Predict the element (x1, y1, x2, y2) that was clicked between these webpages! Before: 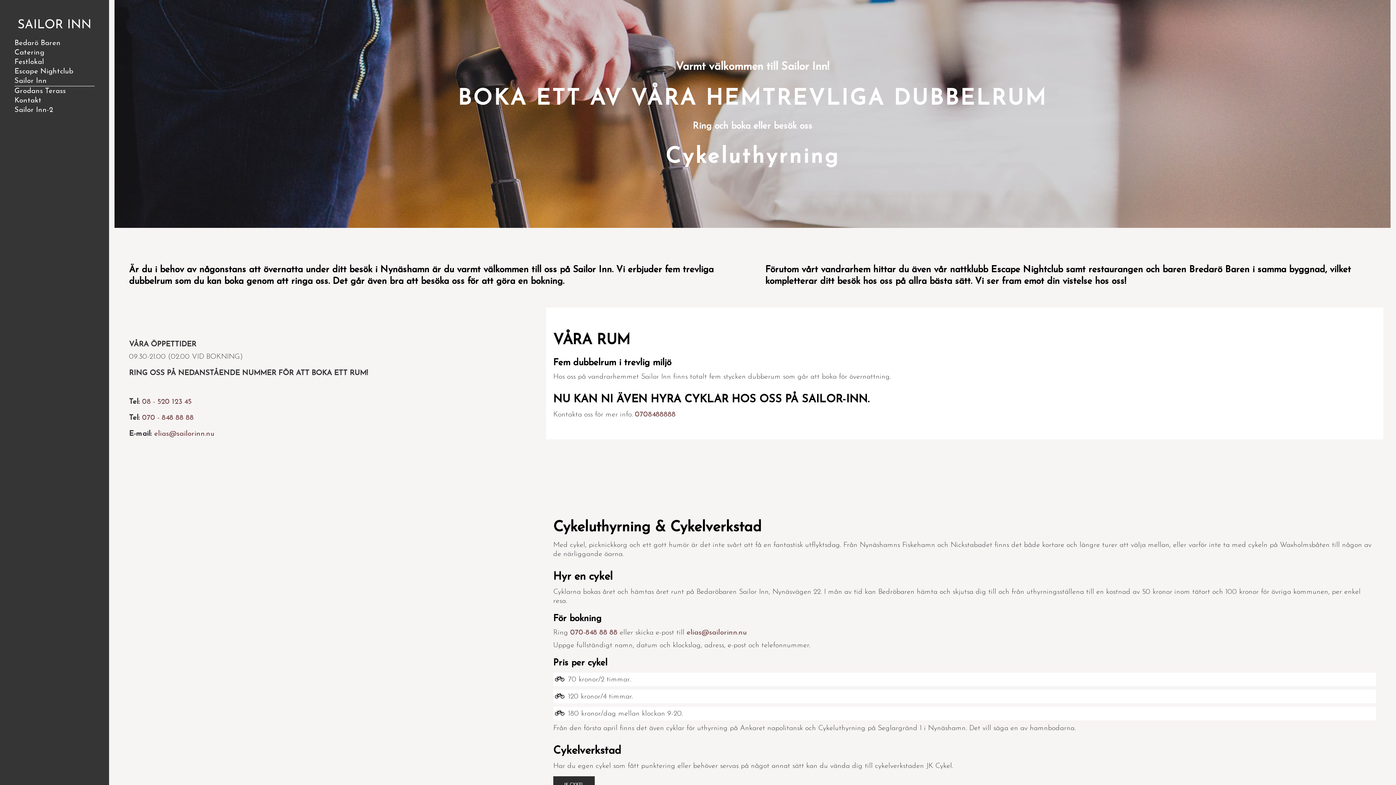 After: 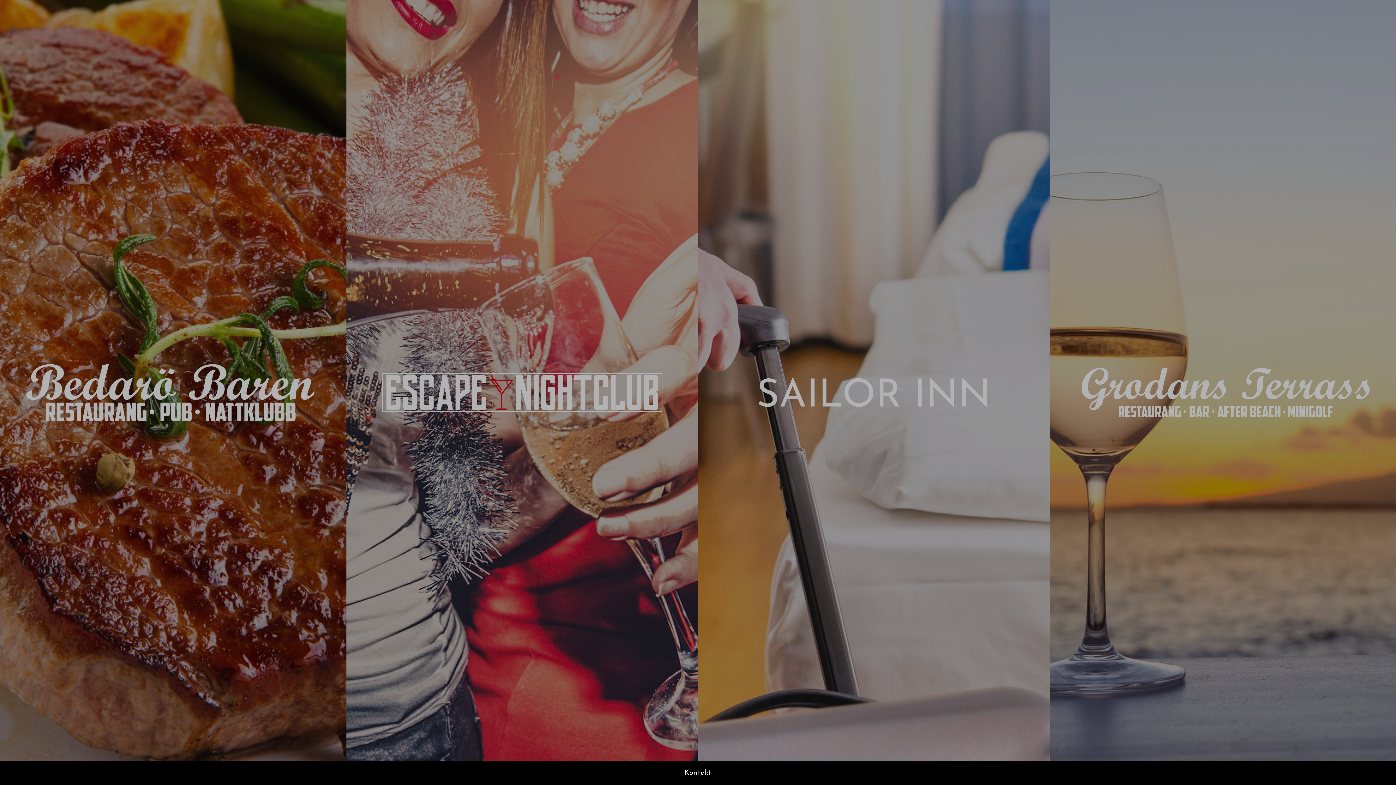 Action: bbox: (9, 10, 100, 36)